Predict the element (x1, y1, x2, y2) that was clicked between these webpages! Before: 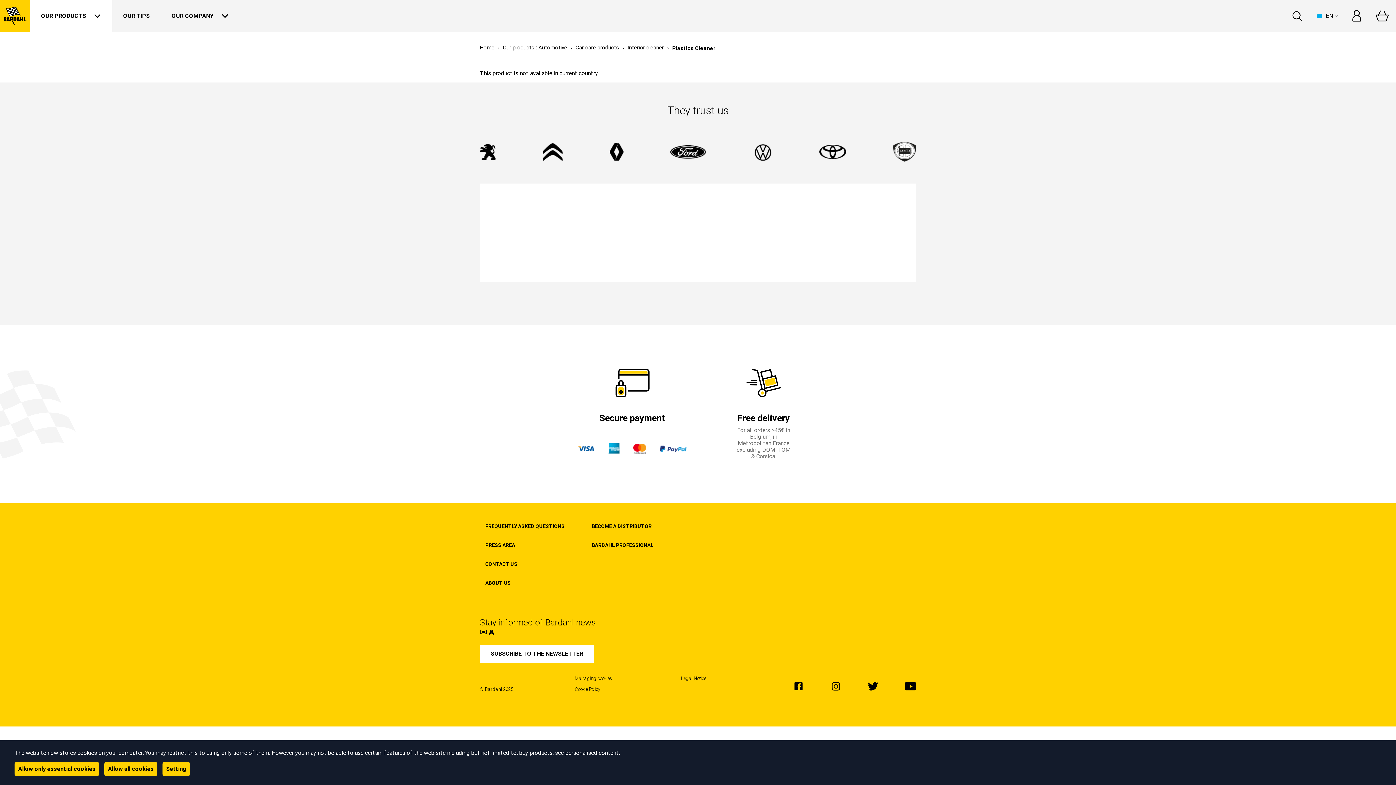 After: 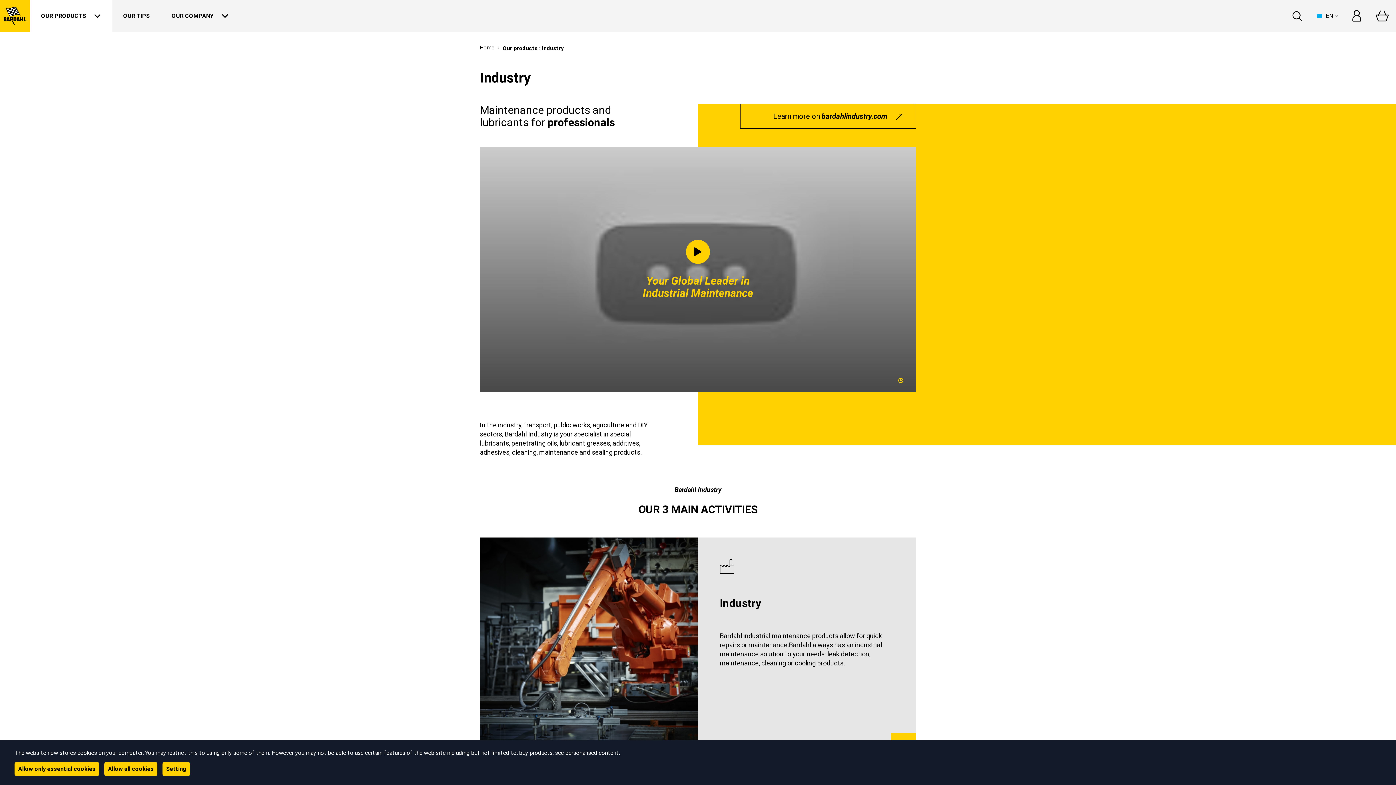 Action: bbox: (591, 542, 653, 550) label: BARDAHL PROFESSIONAL